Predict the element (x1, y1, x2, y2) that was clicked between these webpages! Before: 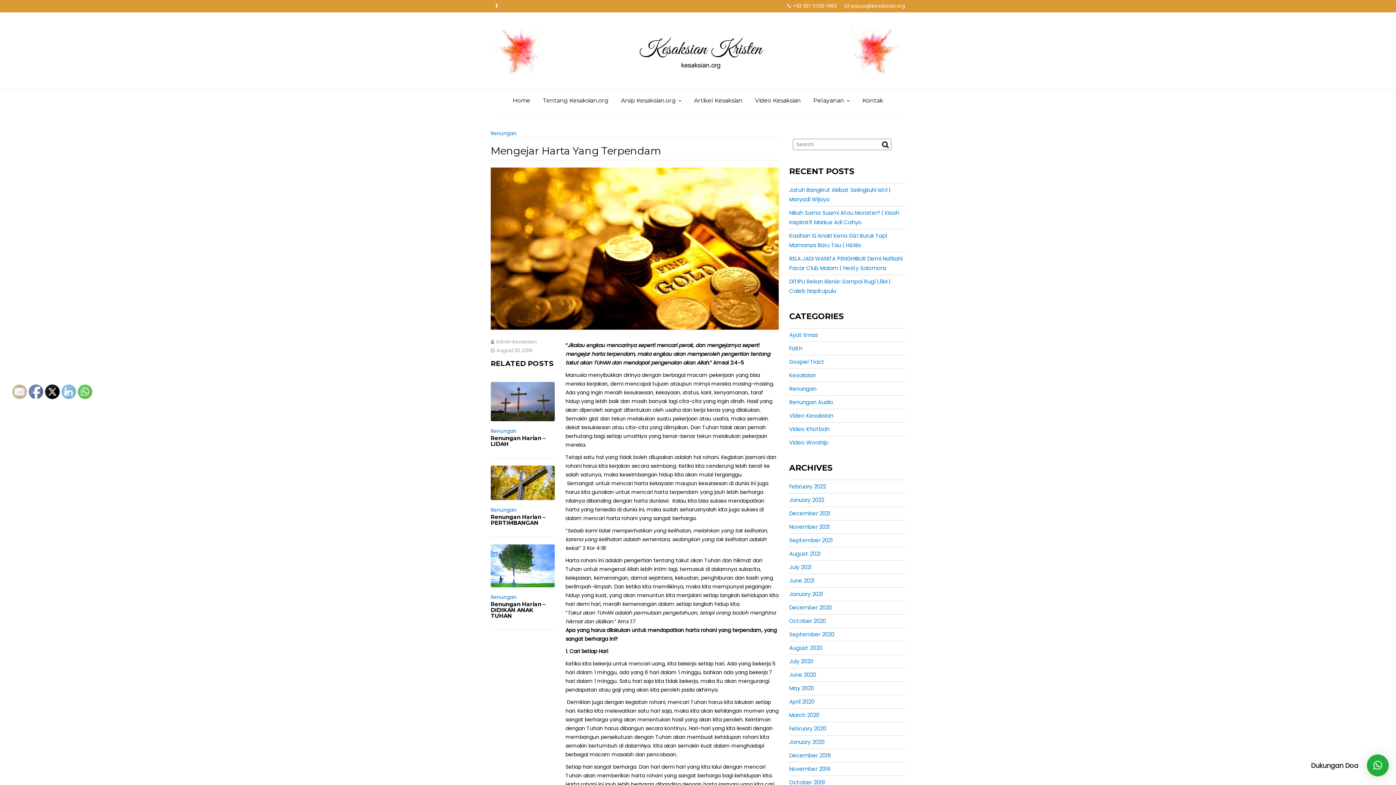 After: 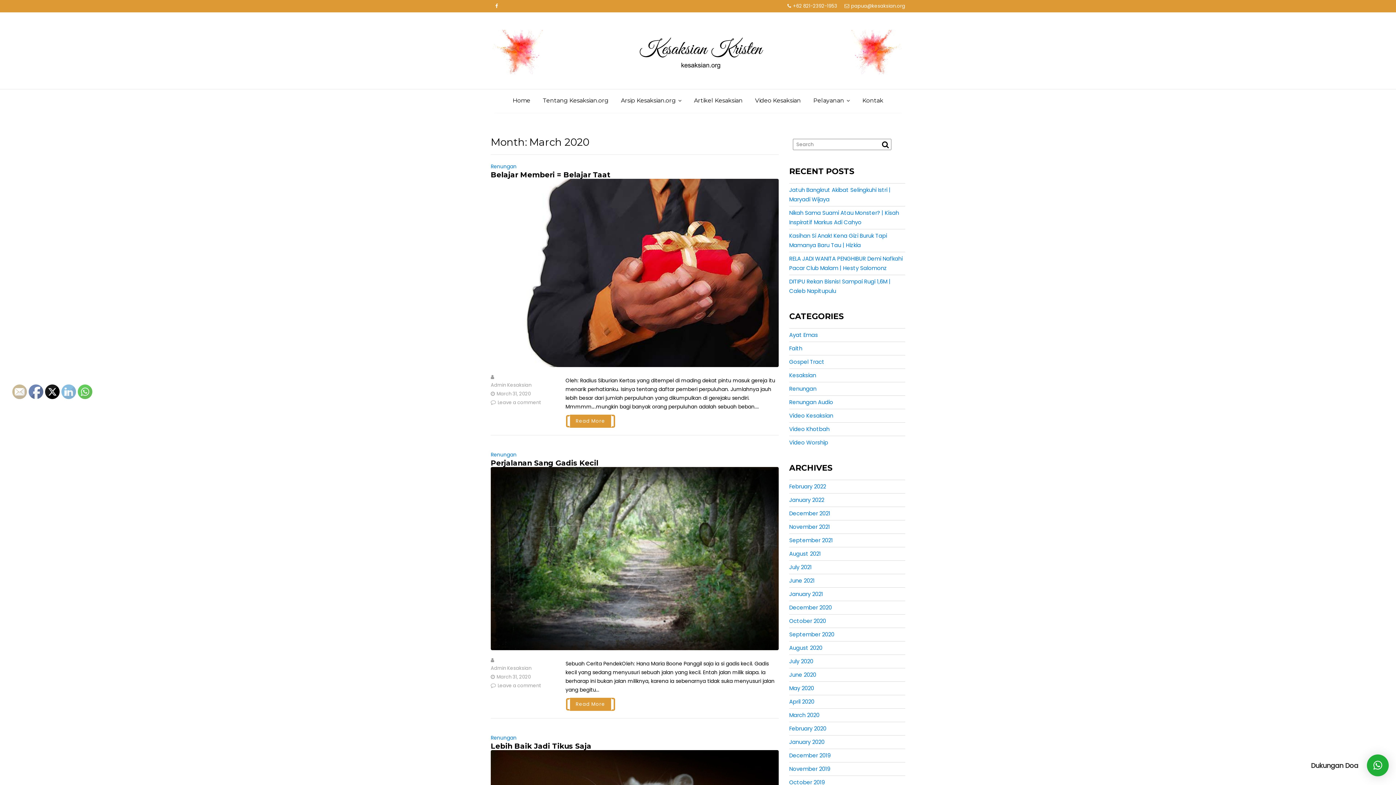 Action: label: March 2020 bbox: (789, 711, 819, 719)